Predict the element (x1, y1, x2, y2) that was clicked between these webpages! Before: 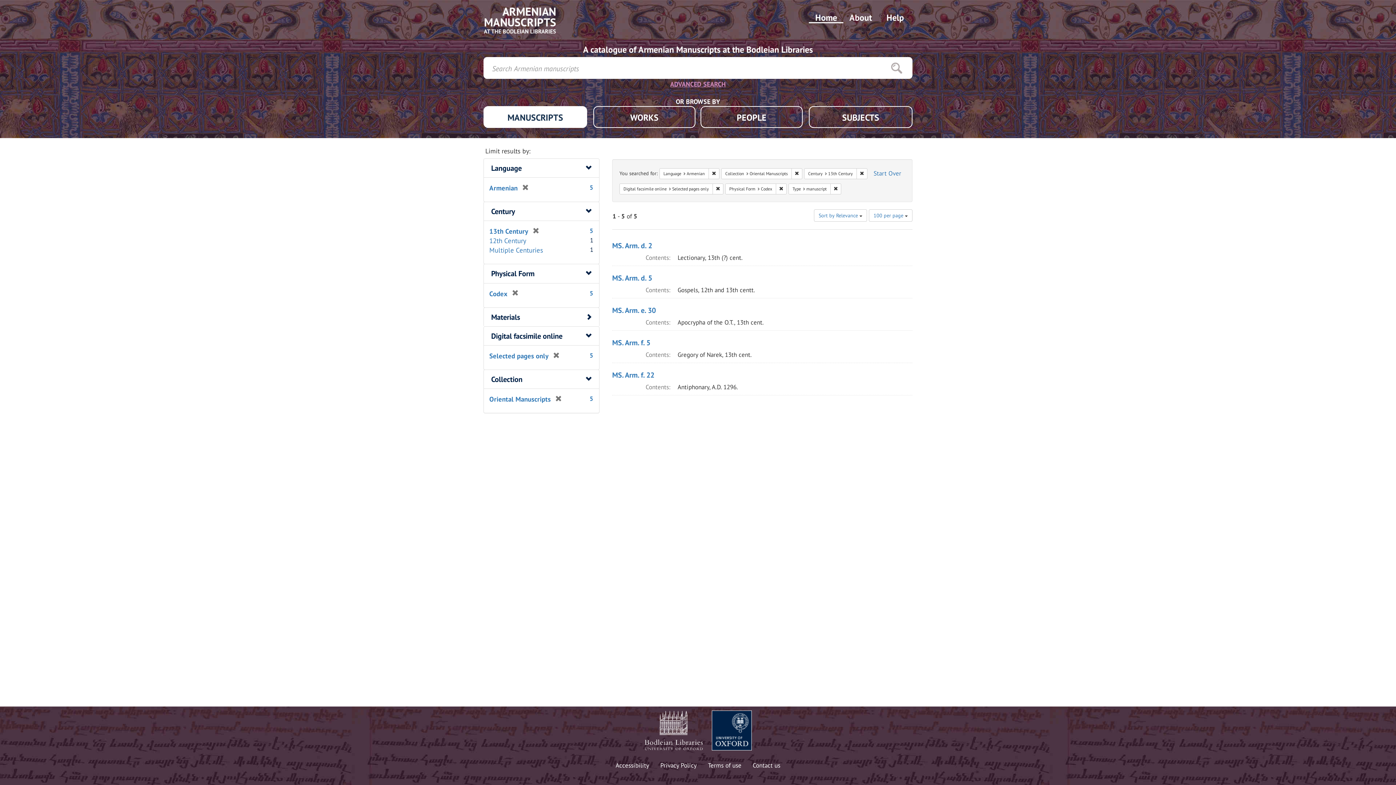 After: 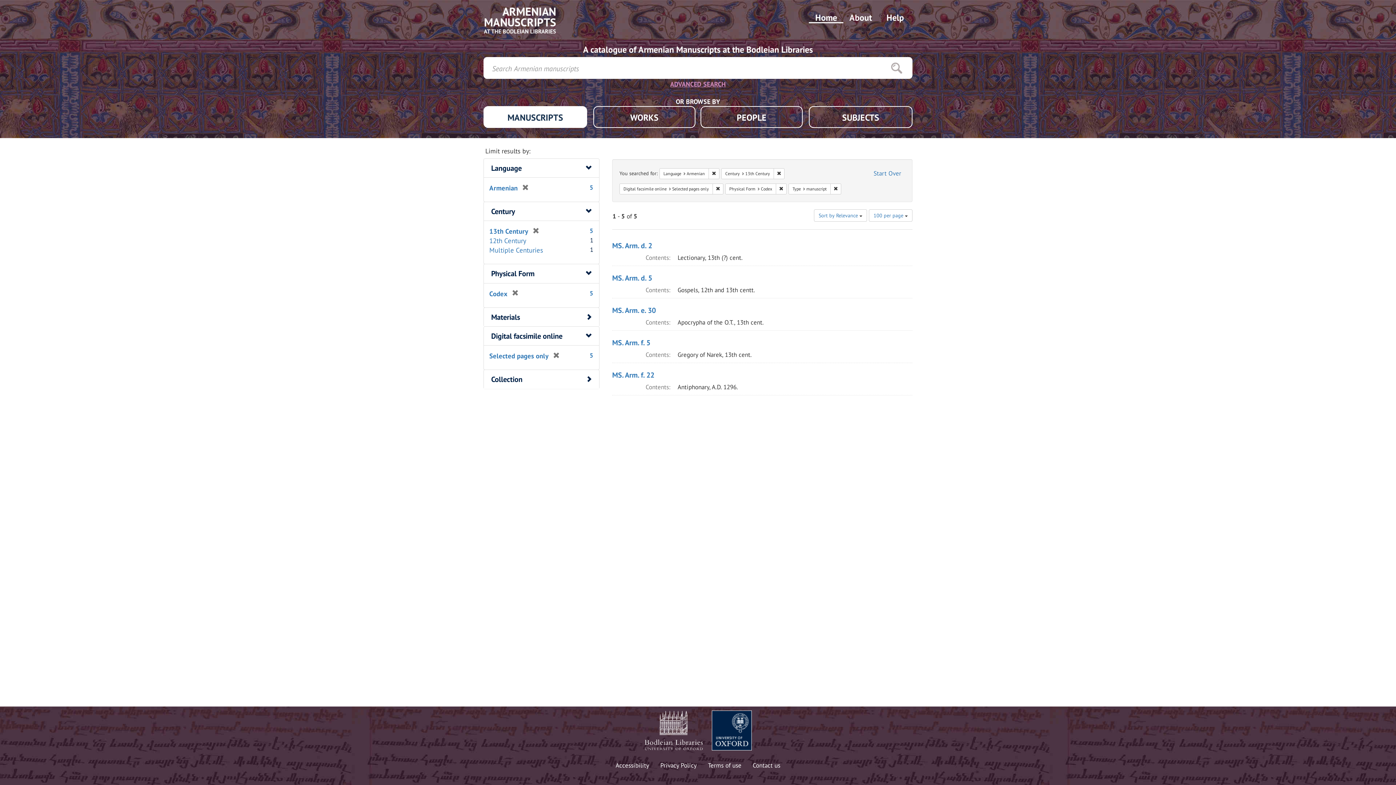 Action: label: Remove constraint Collection: Oriental Manuscripts bbox: (791, 168, 802, 179)